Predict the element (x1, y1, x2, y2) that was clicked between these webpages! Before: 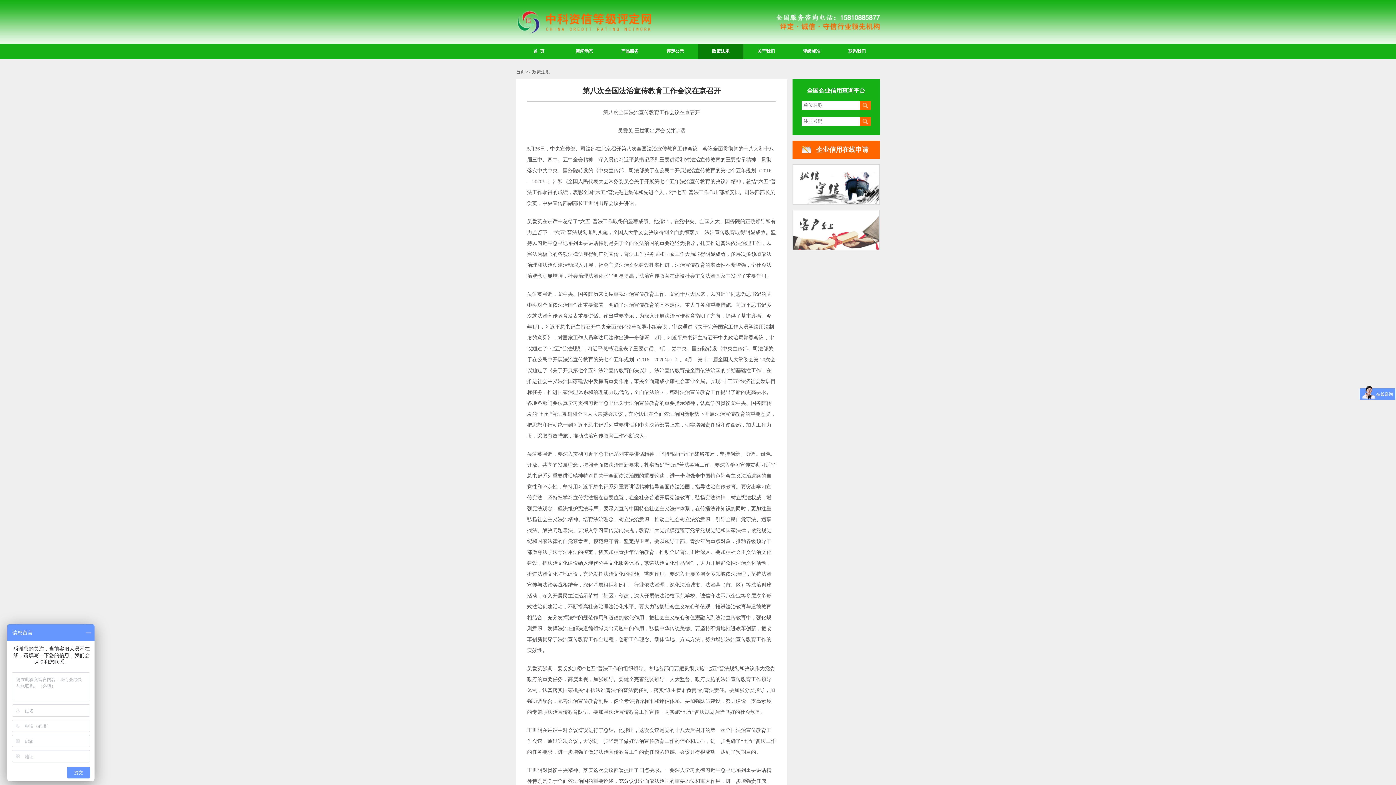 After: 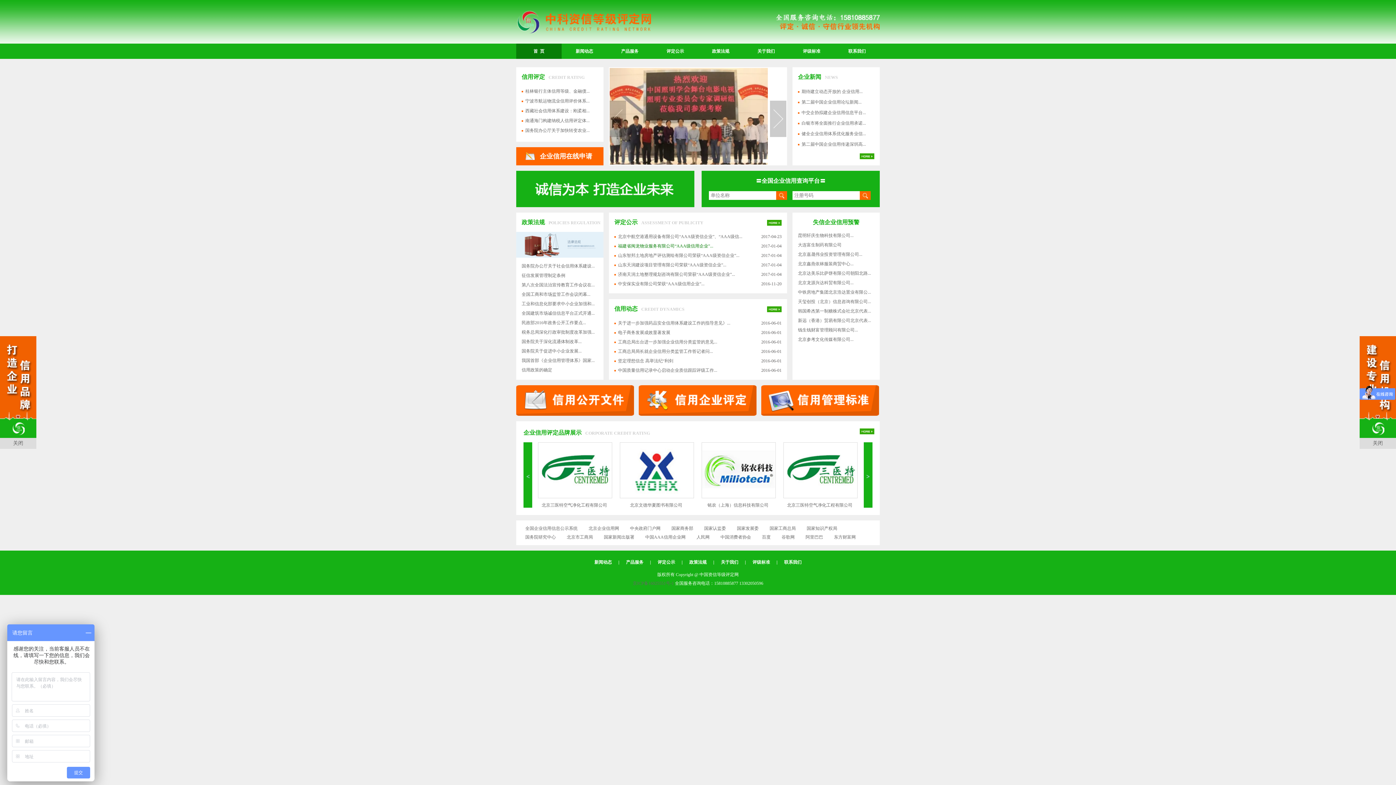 Action: label: 首页 bbox: (516, 69, 525, 74)